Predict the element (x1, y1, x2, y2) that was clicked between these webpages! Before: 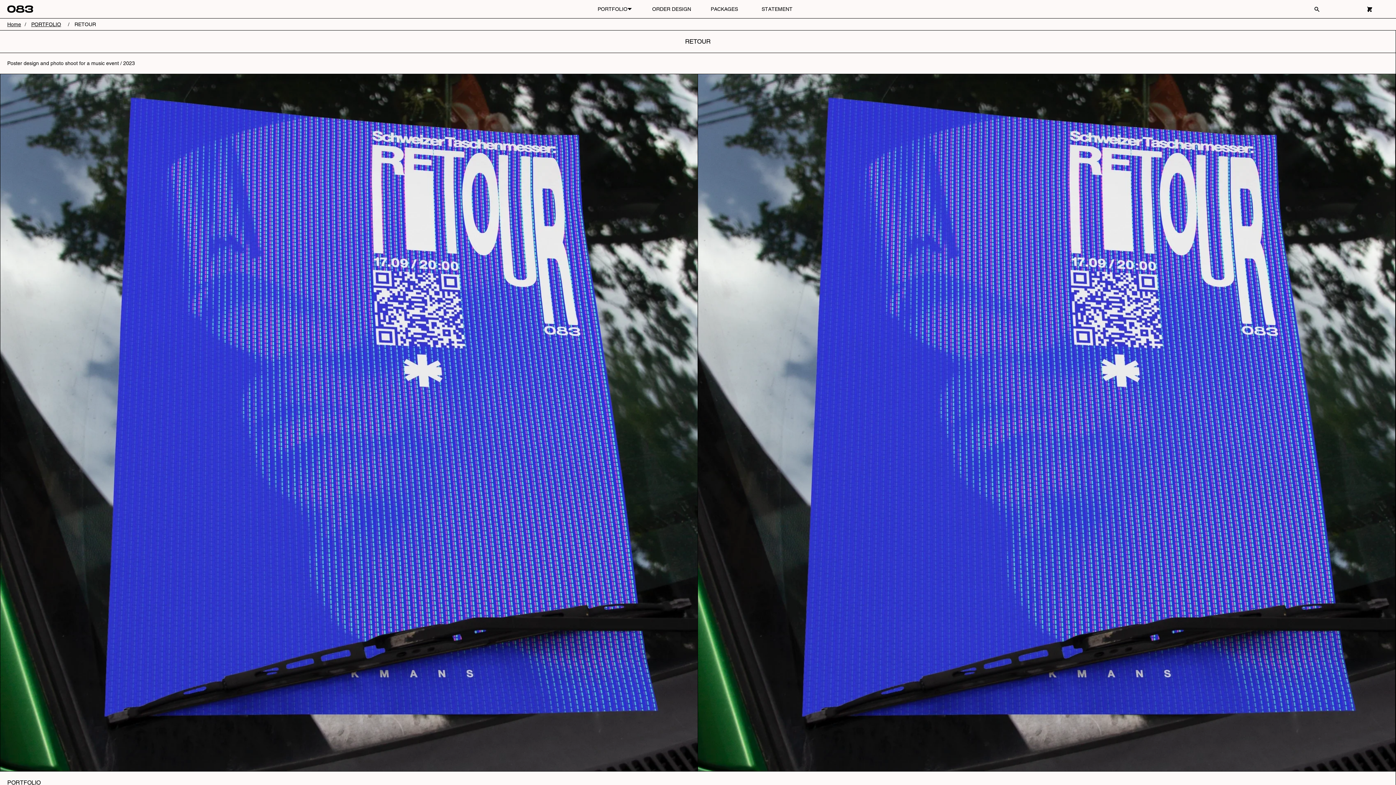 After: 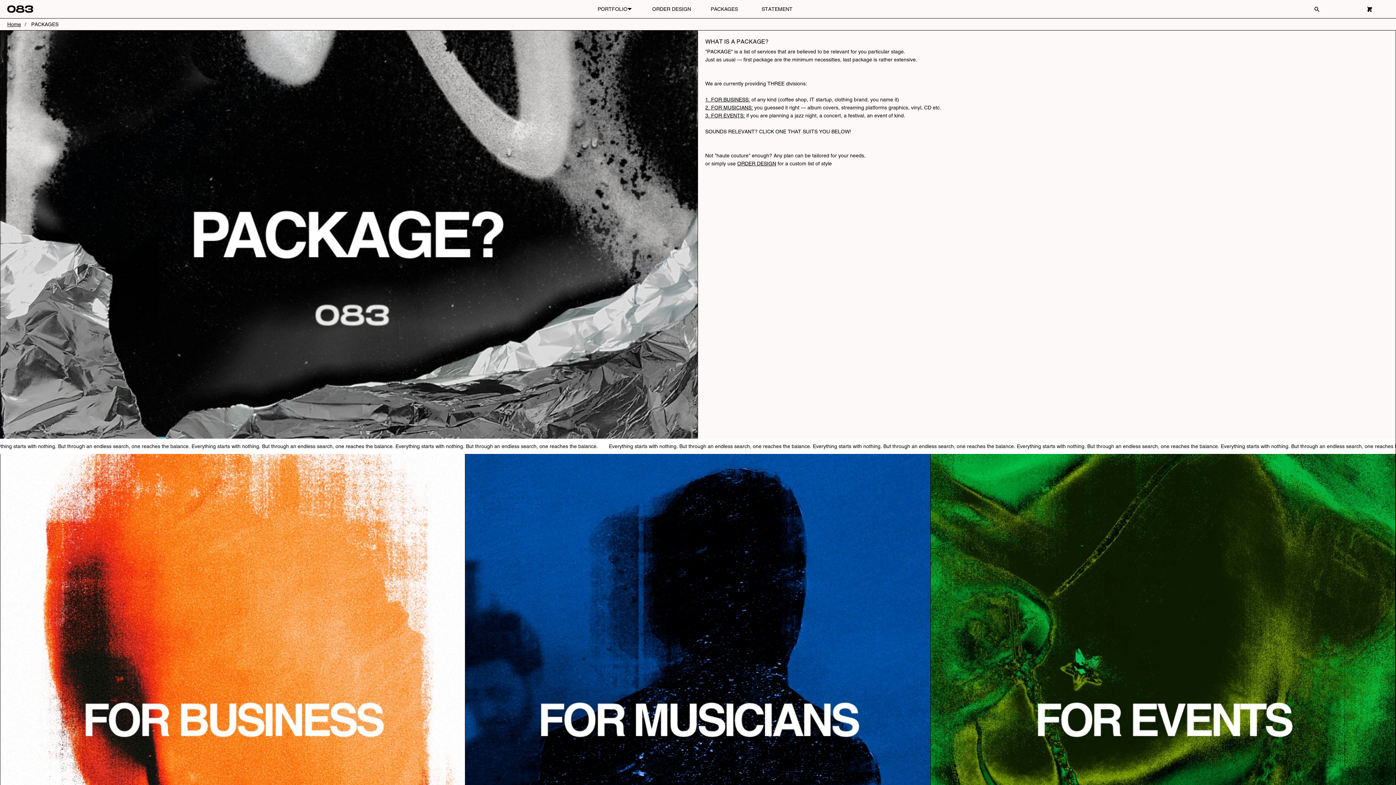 Action: bbox: (705, 0, 743, 18) label: PACKAGES